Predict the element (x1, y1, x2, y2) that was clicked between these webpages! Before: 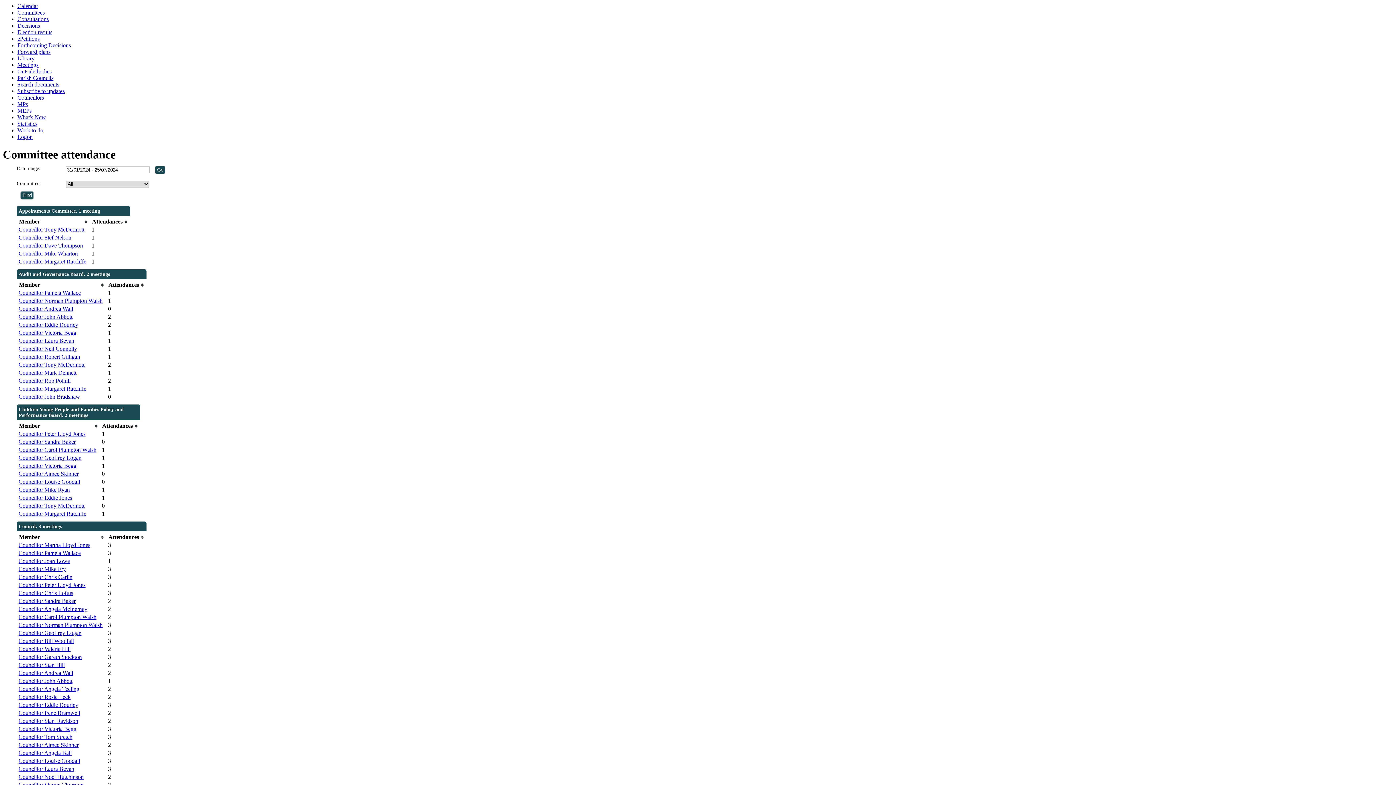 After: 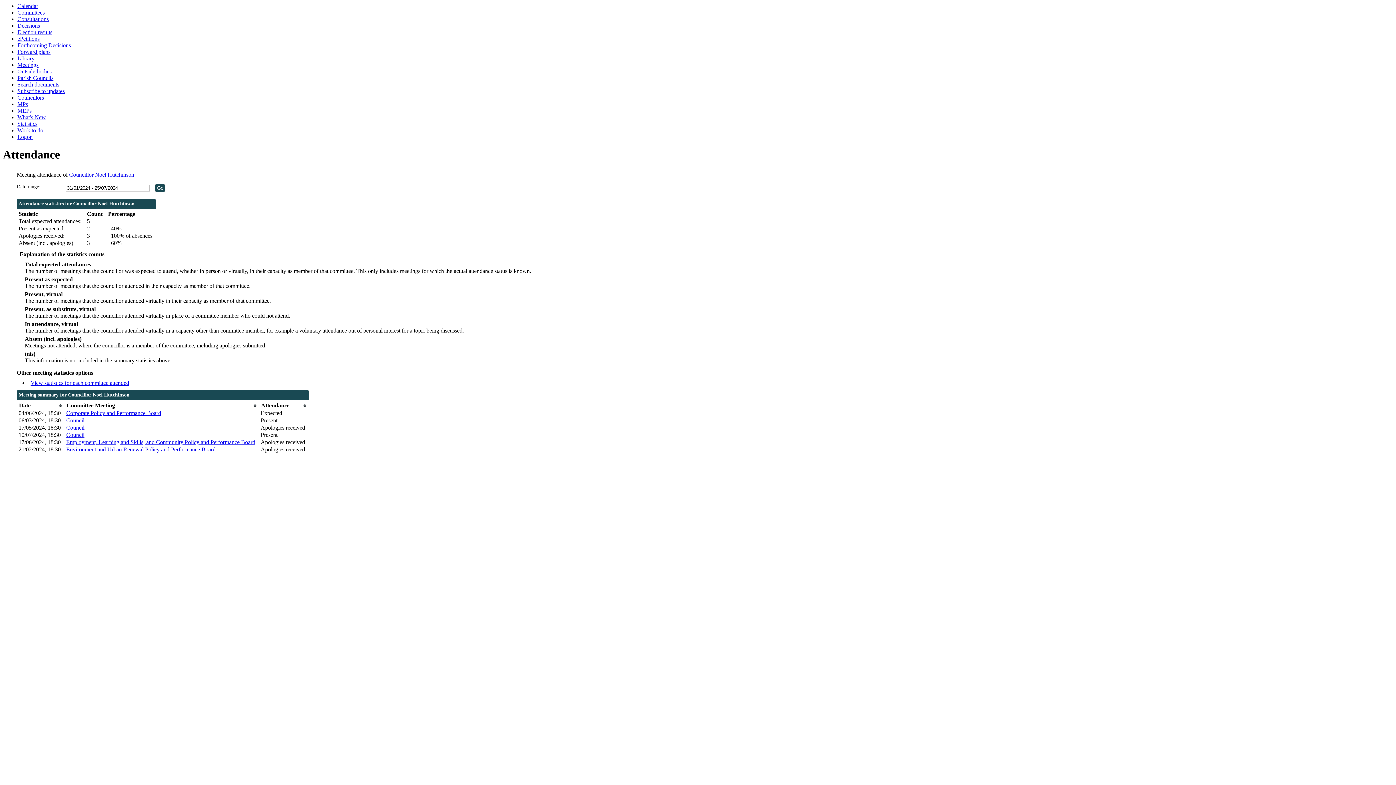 Action: bbox: (18, 774, 83, 780) label: Councillor Noel Hutchinson